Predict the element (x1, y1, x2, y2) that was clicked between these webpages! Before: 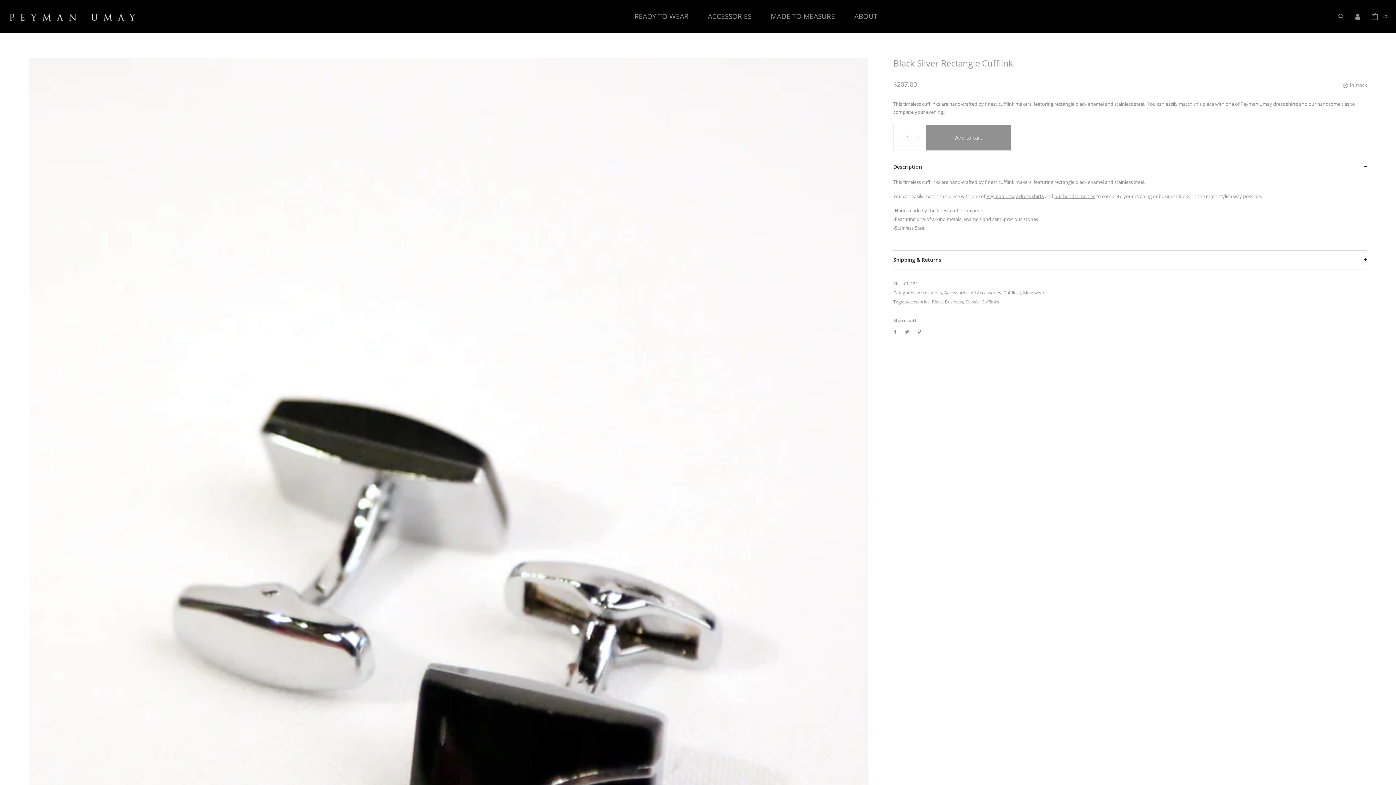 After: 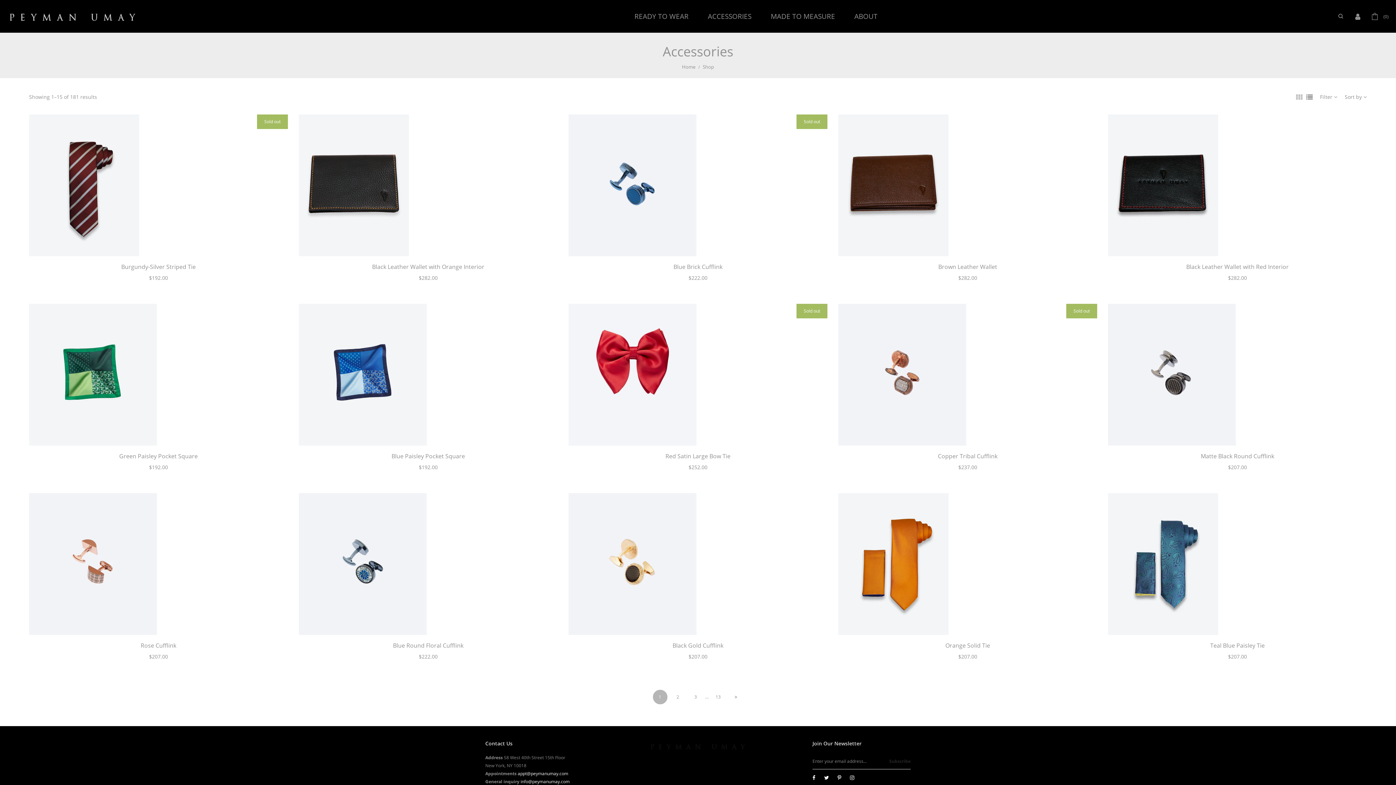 Action: bbox: (944, 289, 968, 296) label: Accessories